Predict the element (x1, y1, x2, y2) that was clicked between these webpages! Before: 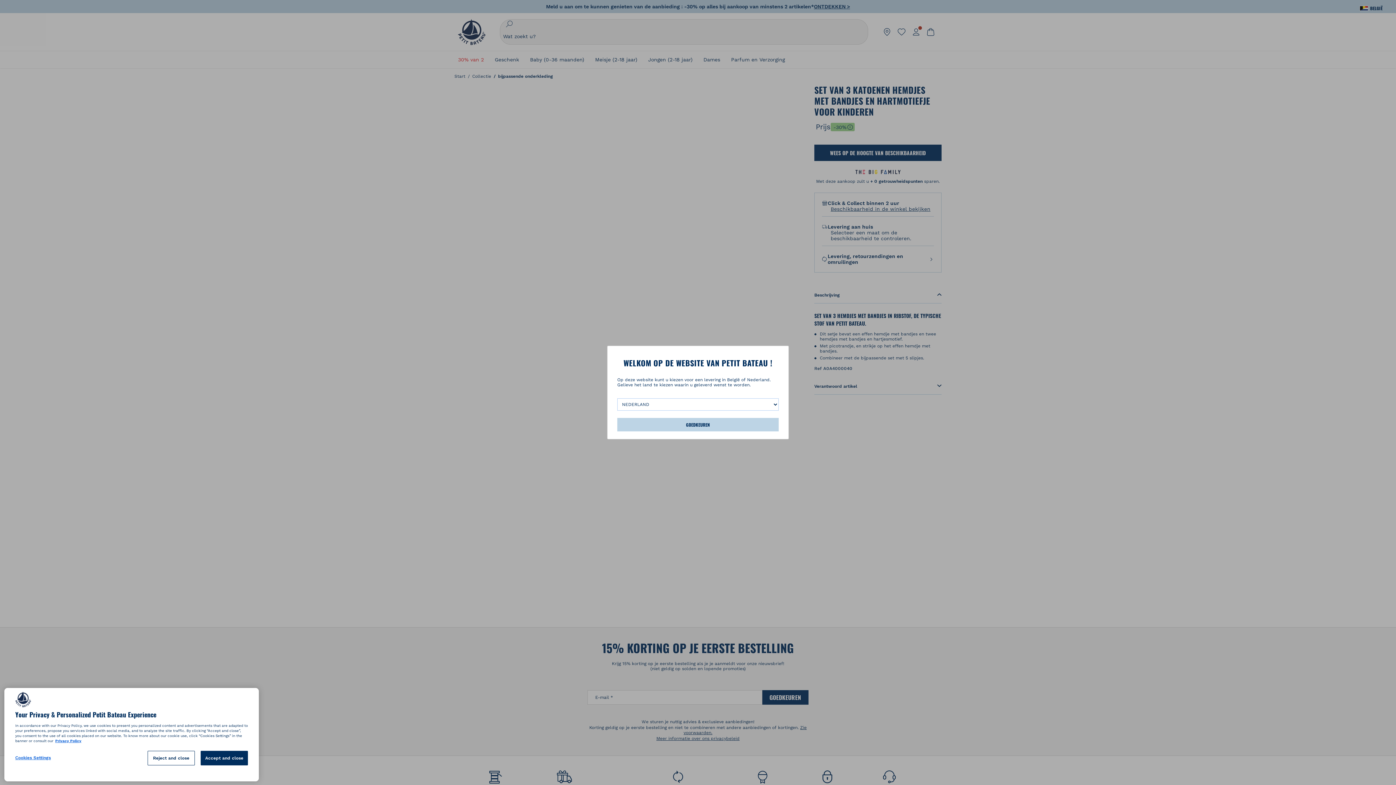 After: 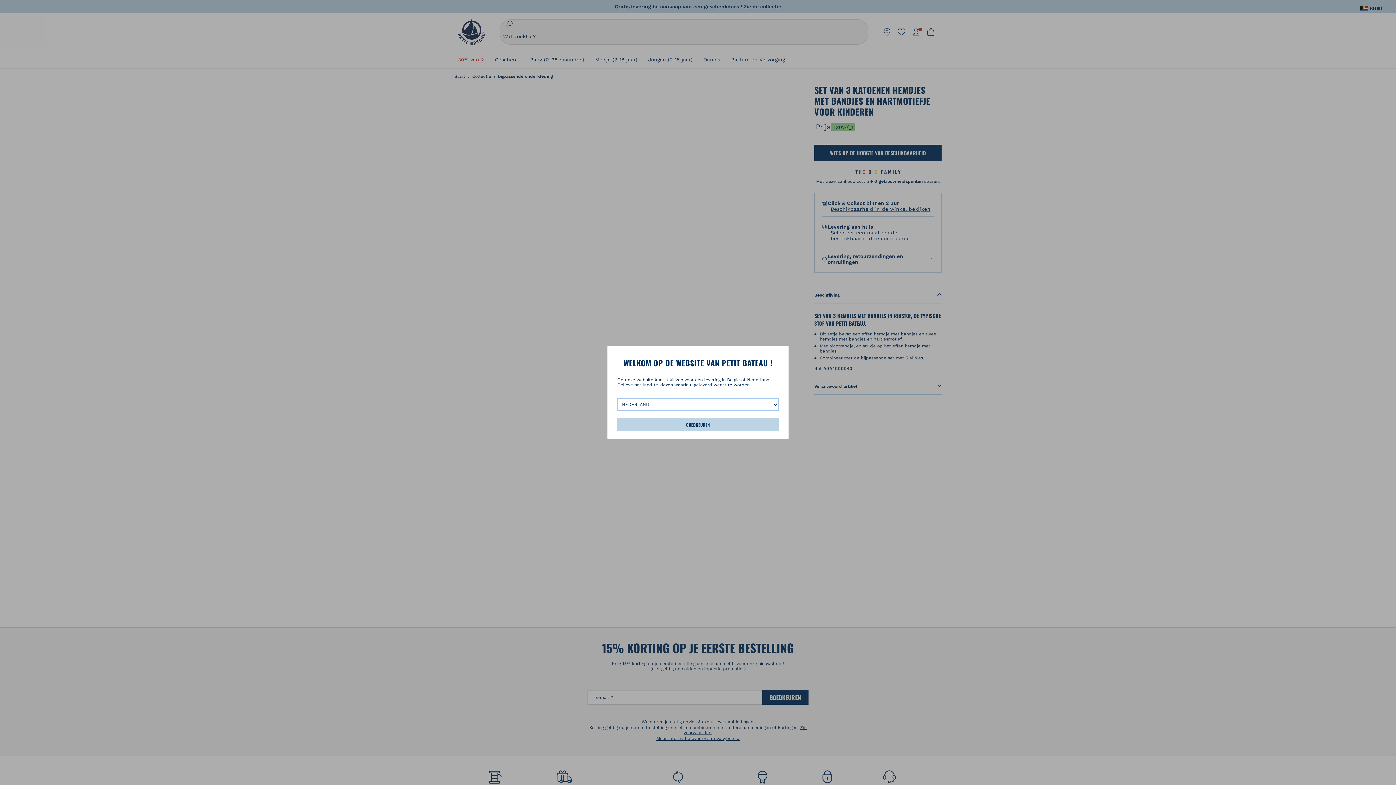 Action: label: Accept and close bbox: (200, 756, 248, 771)